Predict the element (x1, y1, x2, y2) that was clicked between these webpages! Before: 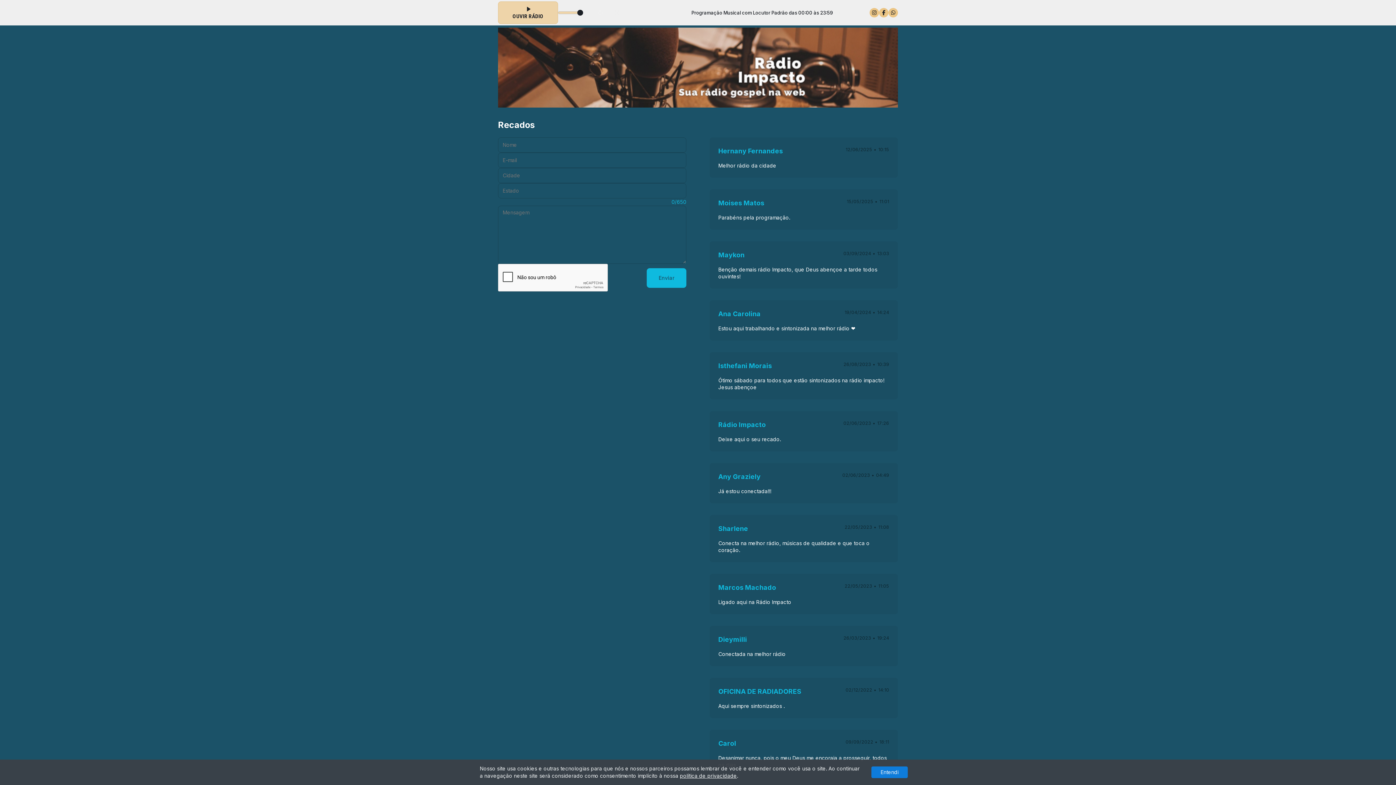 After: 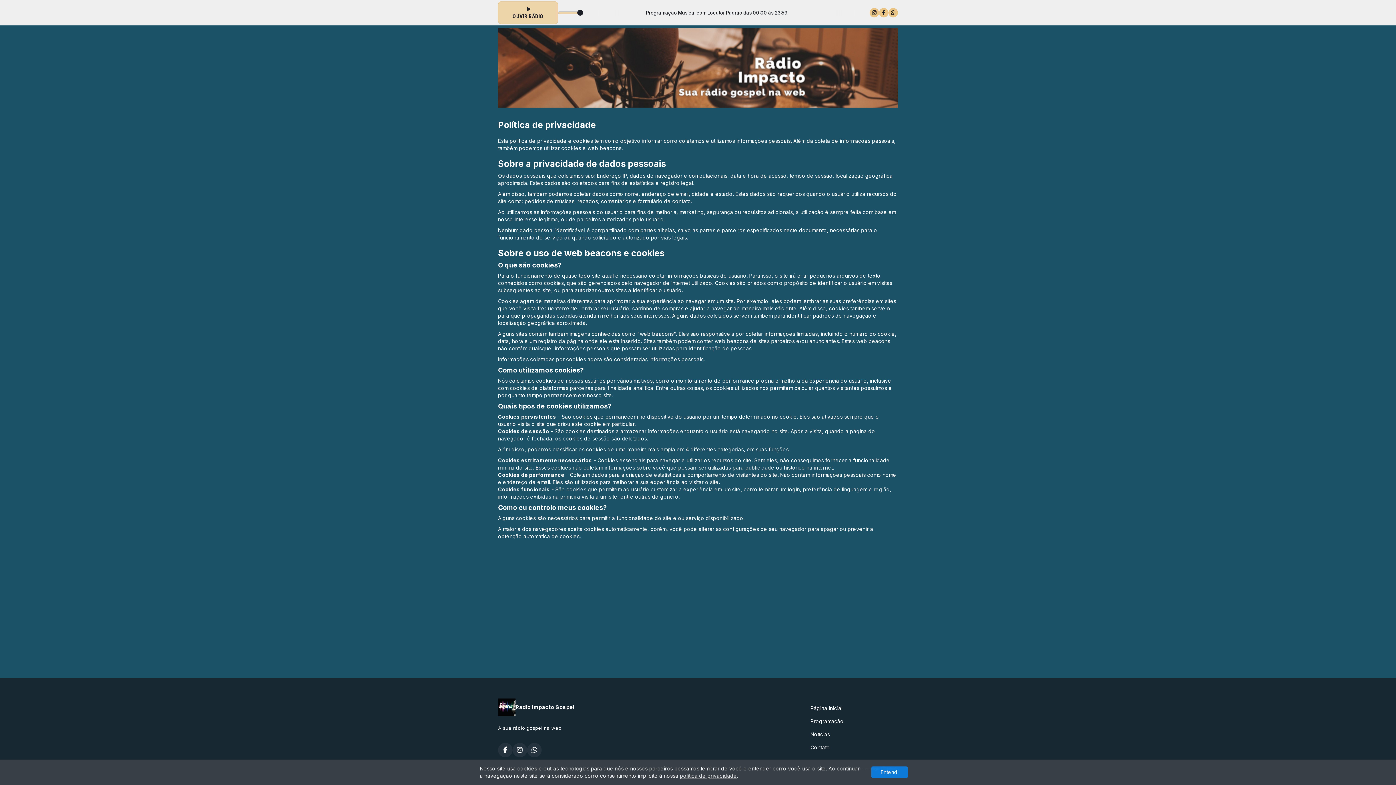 Action: bbox: (680, 773, 737, 779) label: política de privacidade